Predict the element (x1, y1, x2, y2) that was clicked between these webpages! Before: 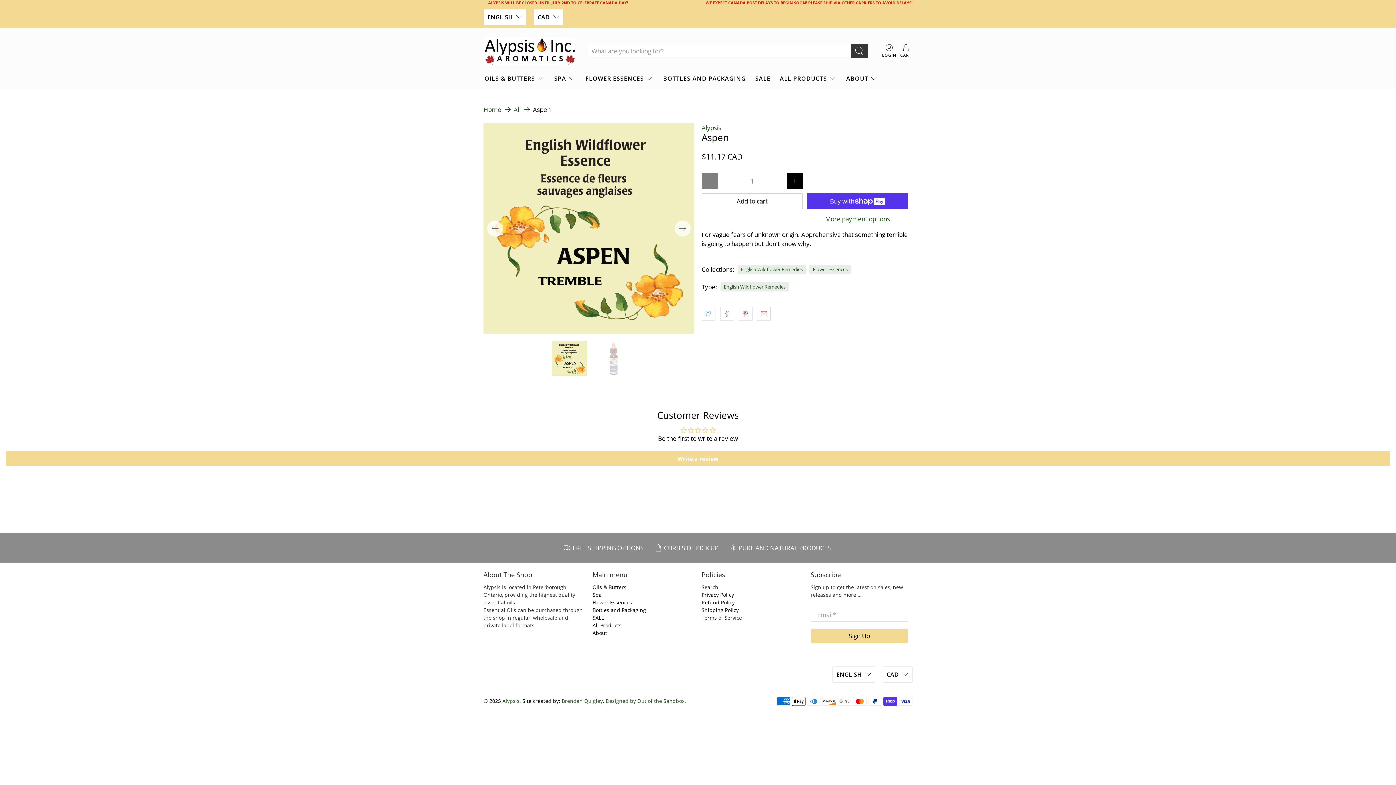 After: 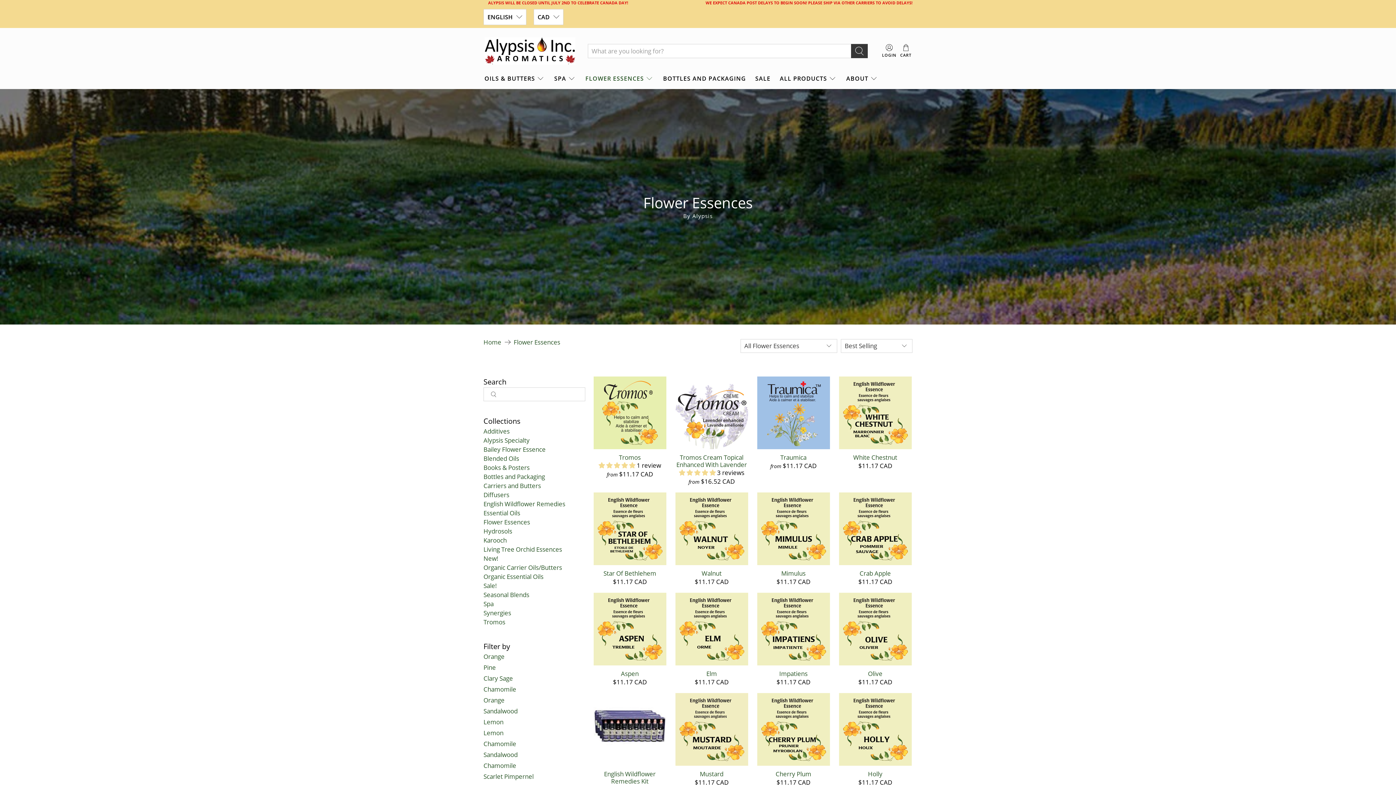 Action: bbox: (812, 266, 847, 273) label: Flower Essences